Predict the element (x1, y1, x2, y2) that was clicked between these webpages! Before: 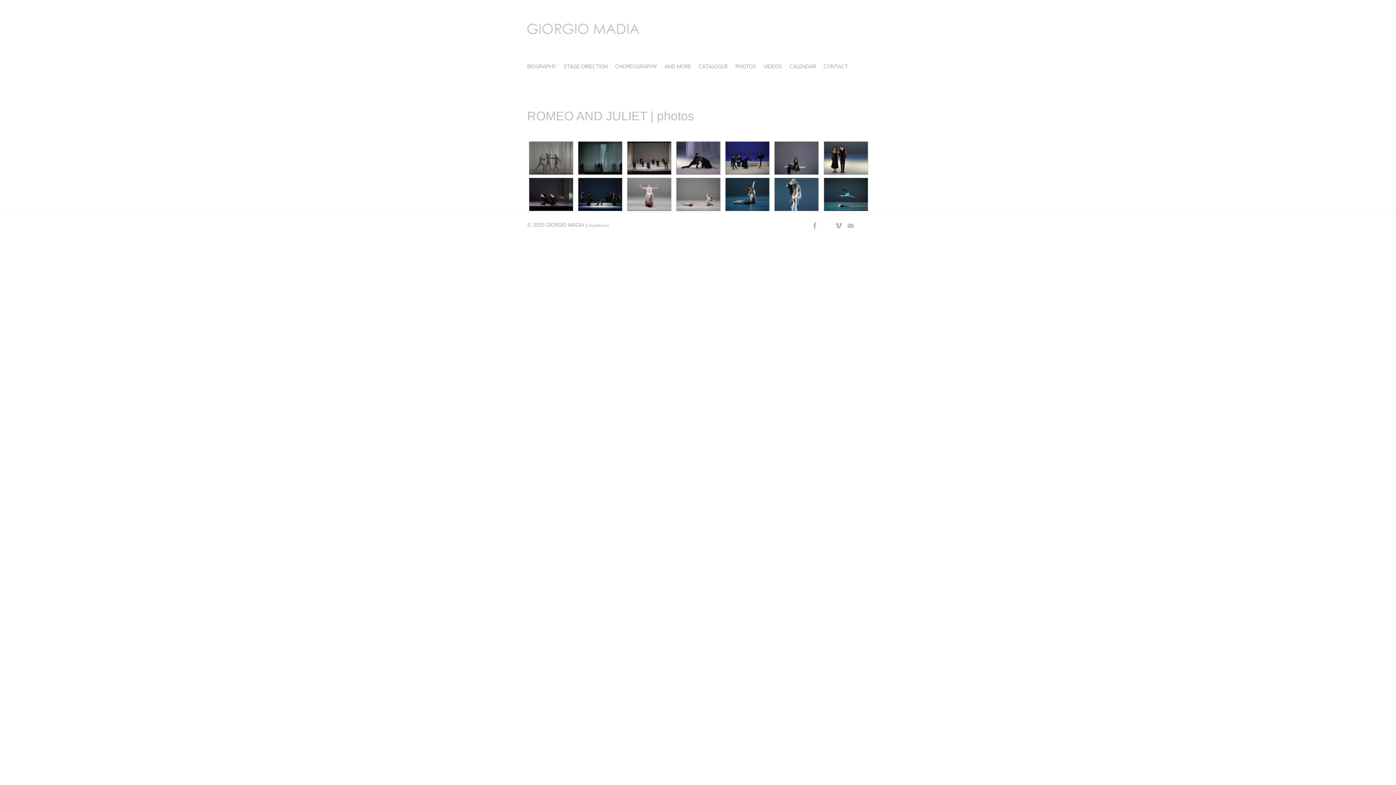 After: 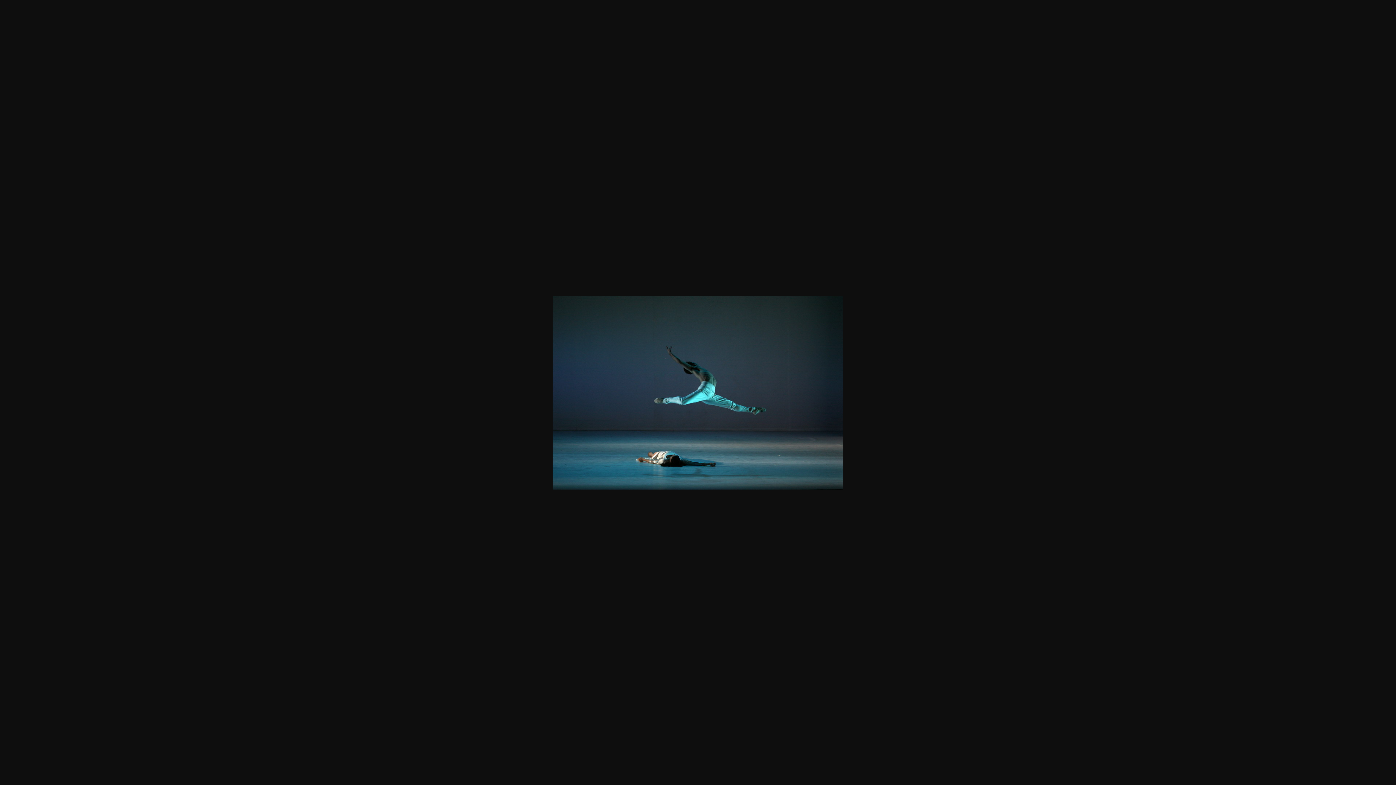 Action: bbox: (822, 177, 868, 211)